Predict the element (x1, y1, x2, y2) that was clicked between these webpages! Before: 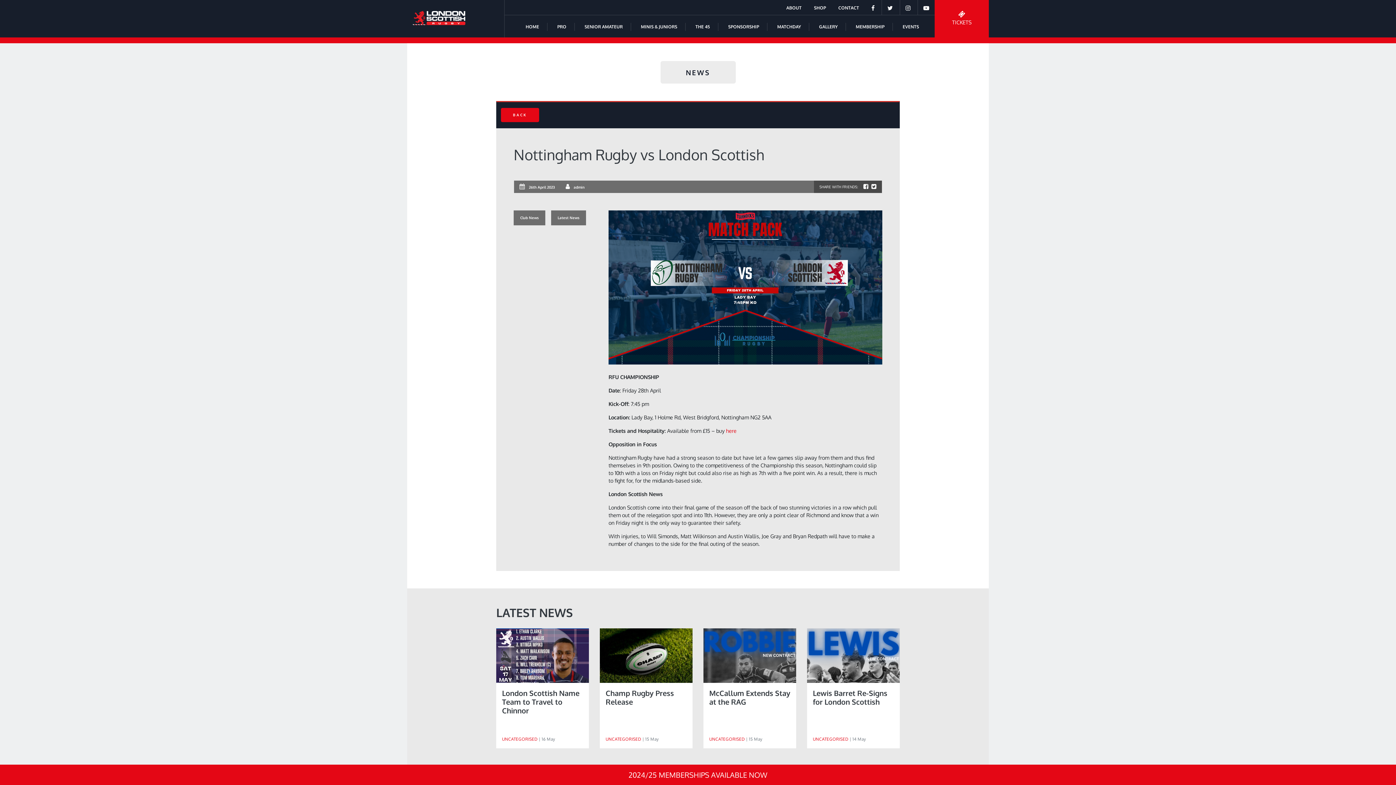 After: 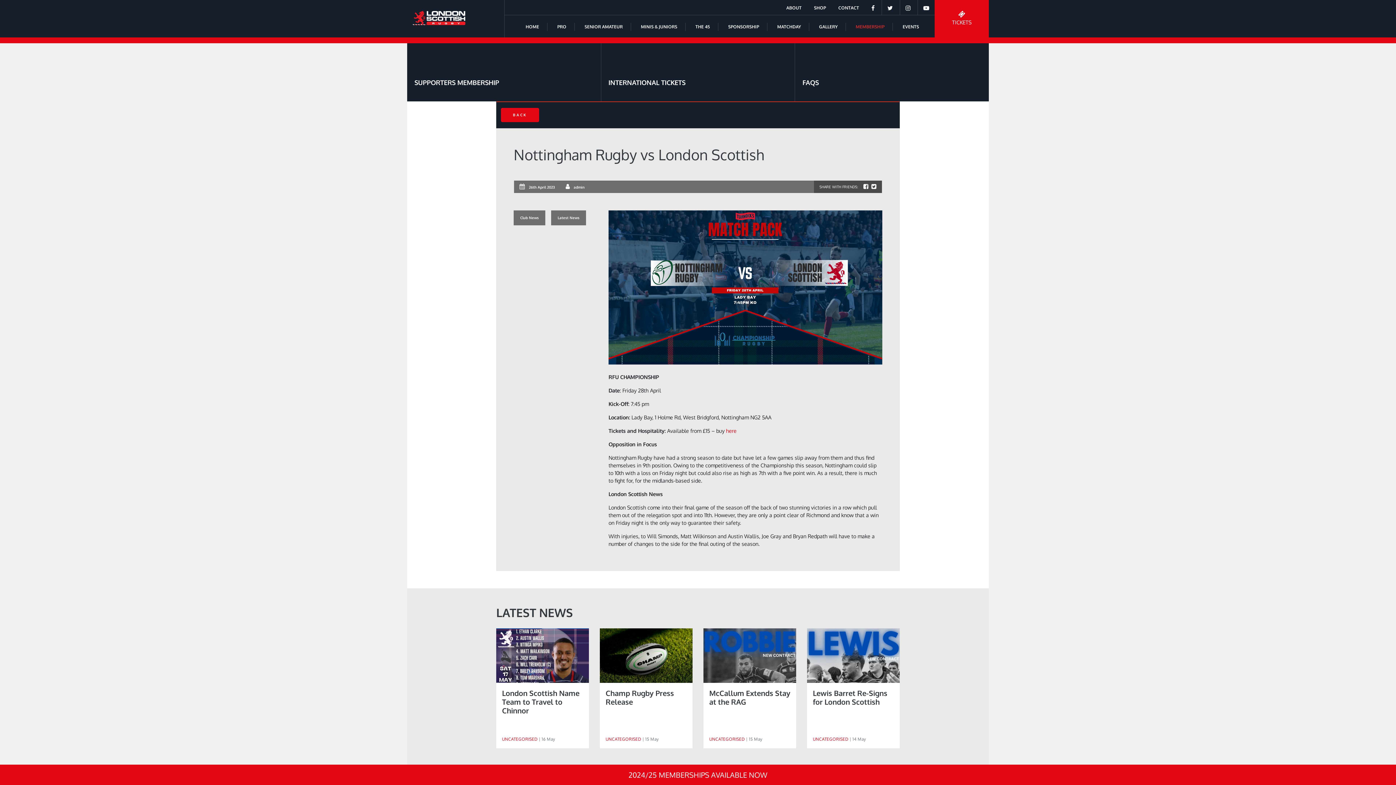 Action: label: MEMBERSHIP bbox: (856, 24, 884, 29)